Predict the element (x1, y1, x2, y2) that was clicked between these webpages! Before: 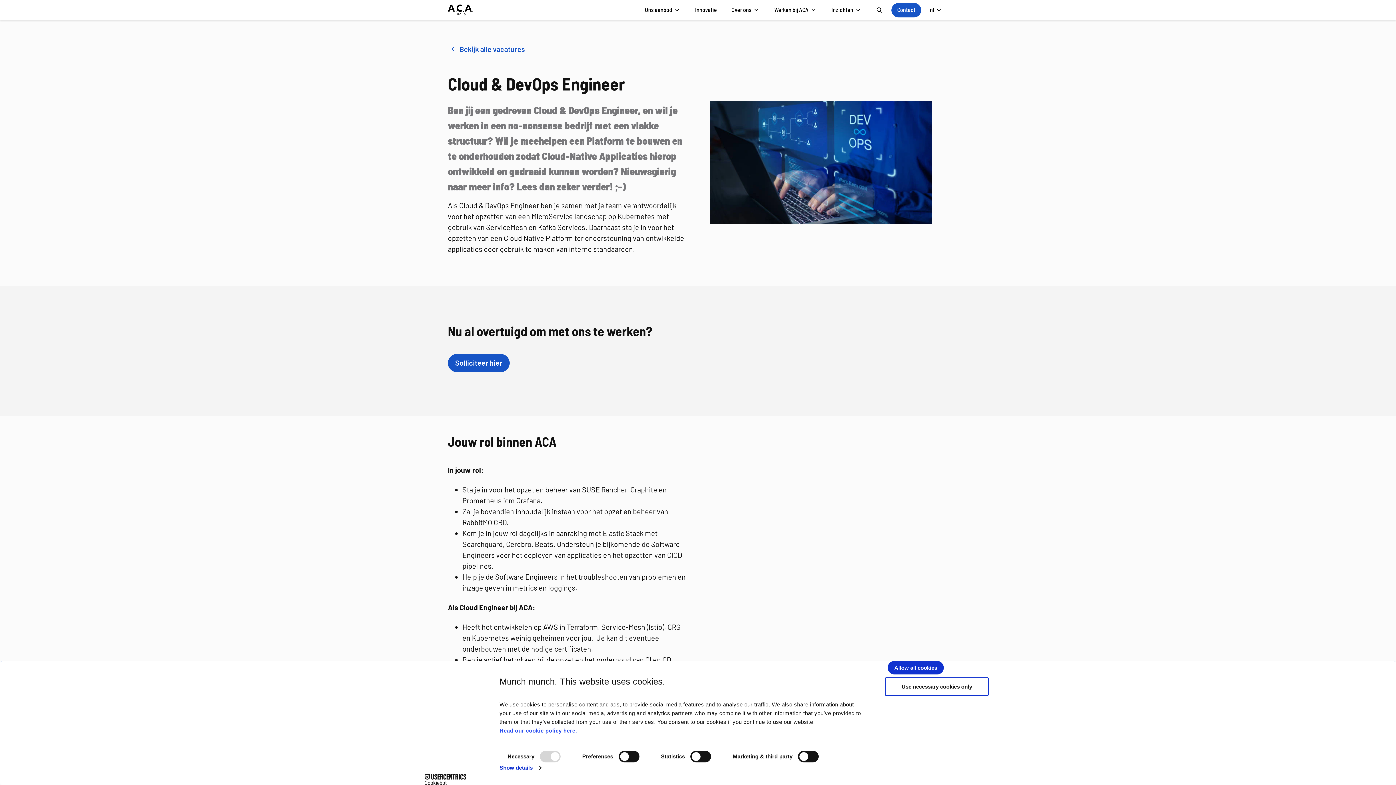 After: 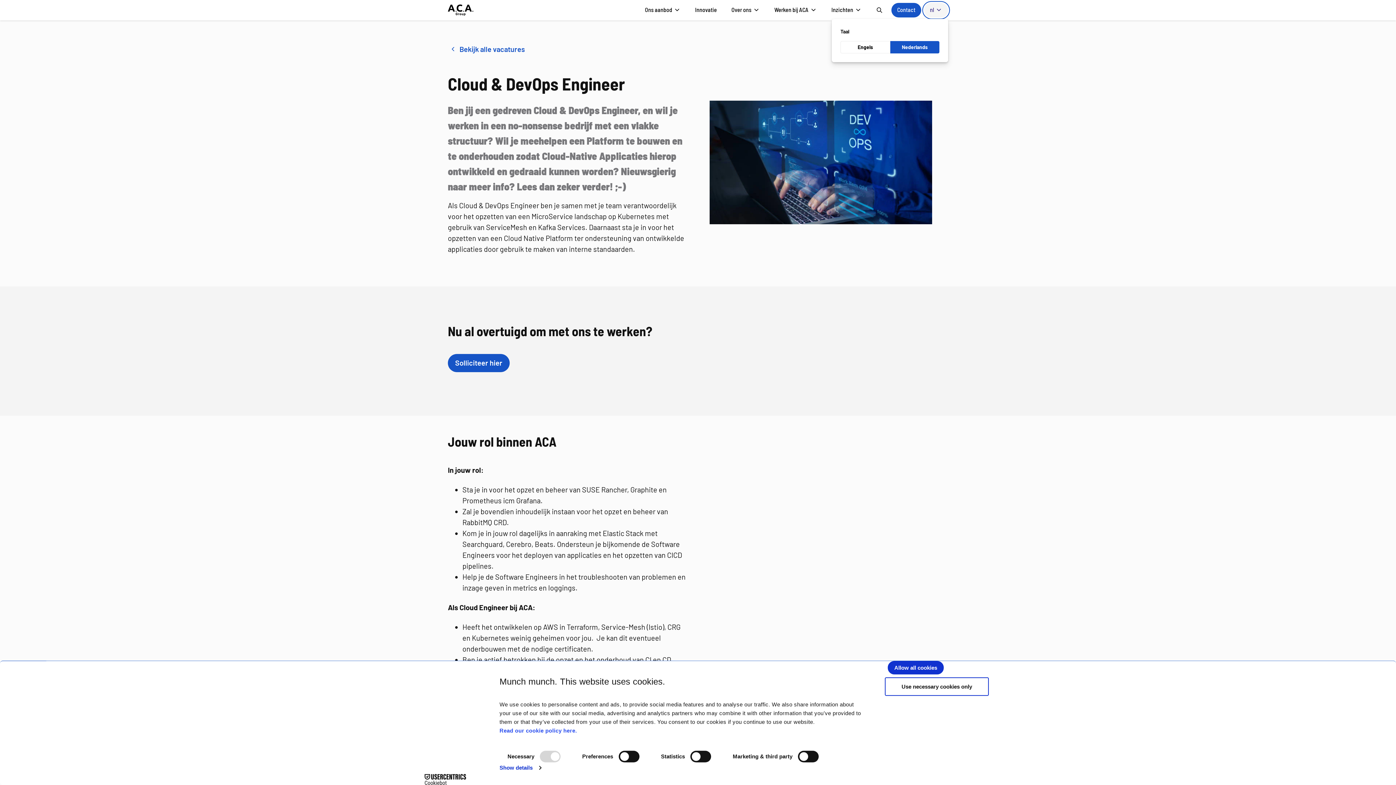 Action: label: nl bbox: (924, 2, 948, 17)